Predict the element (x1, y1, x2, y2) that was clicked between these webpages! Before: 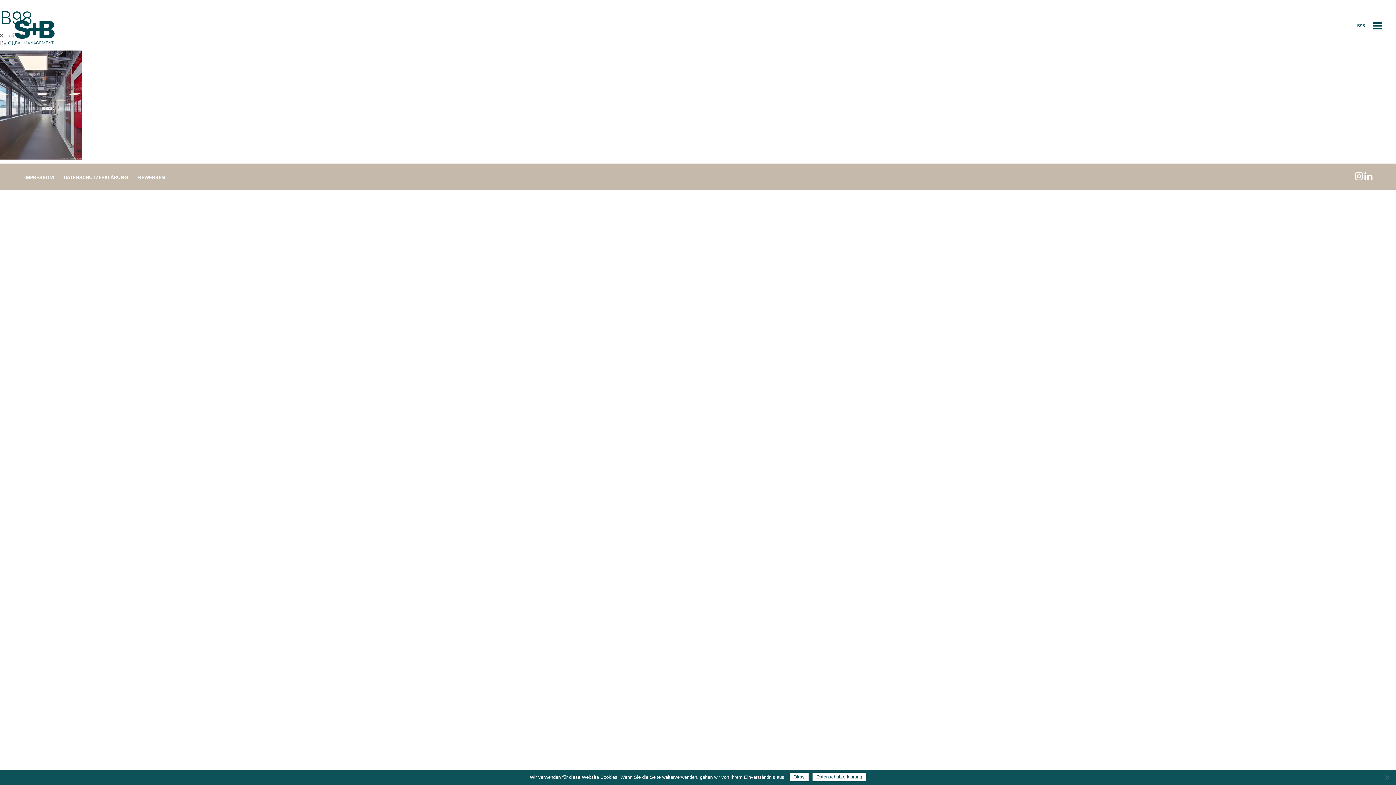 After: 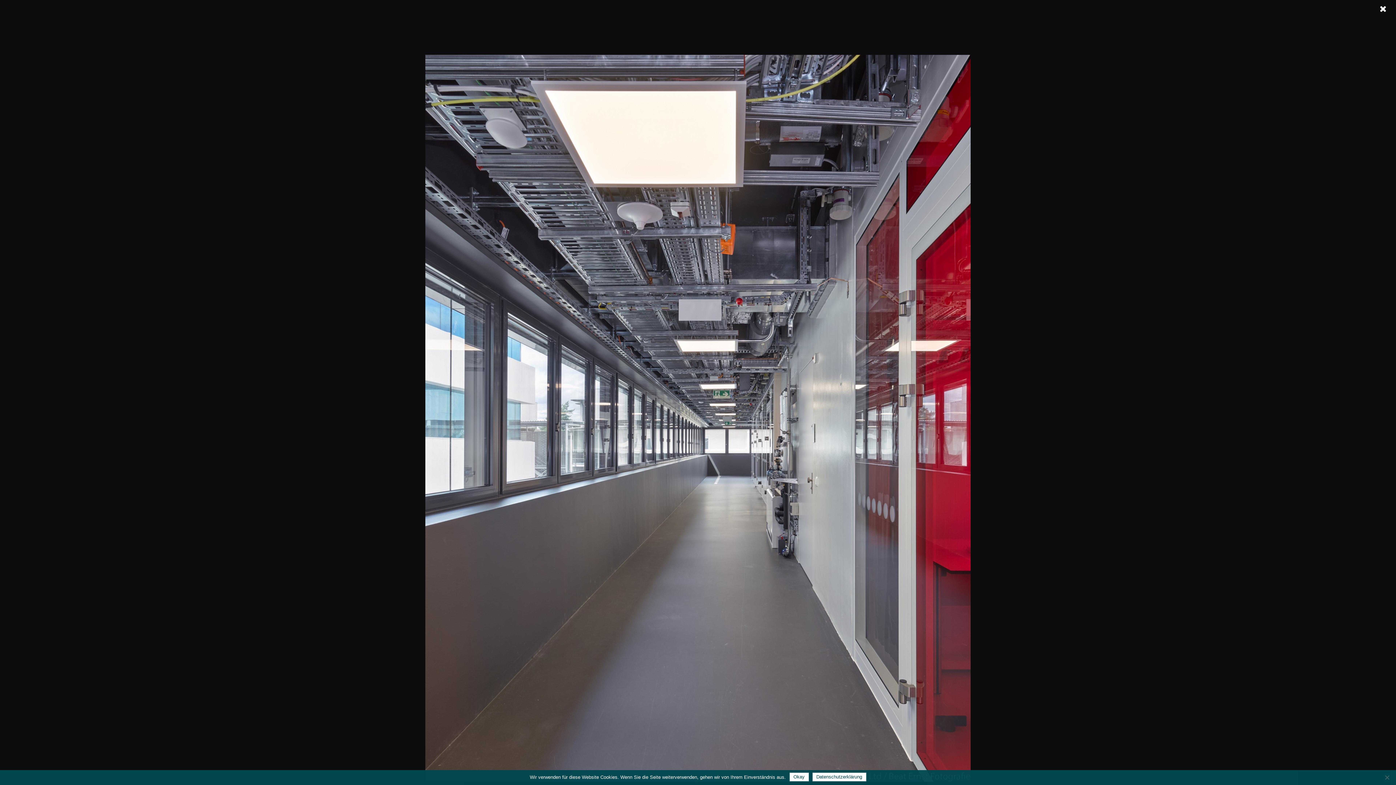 Action: bbox: (0, 50, 81, 159)